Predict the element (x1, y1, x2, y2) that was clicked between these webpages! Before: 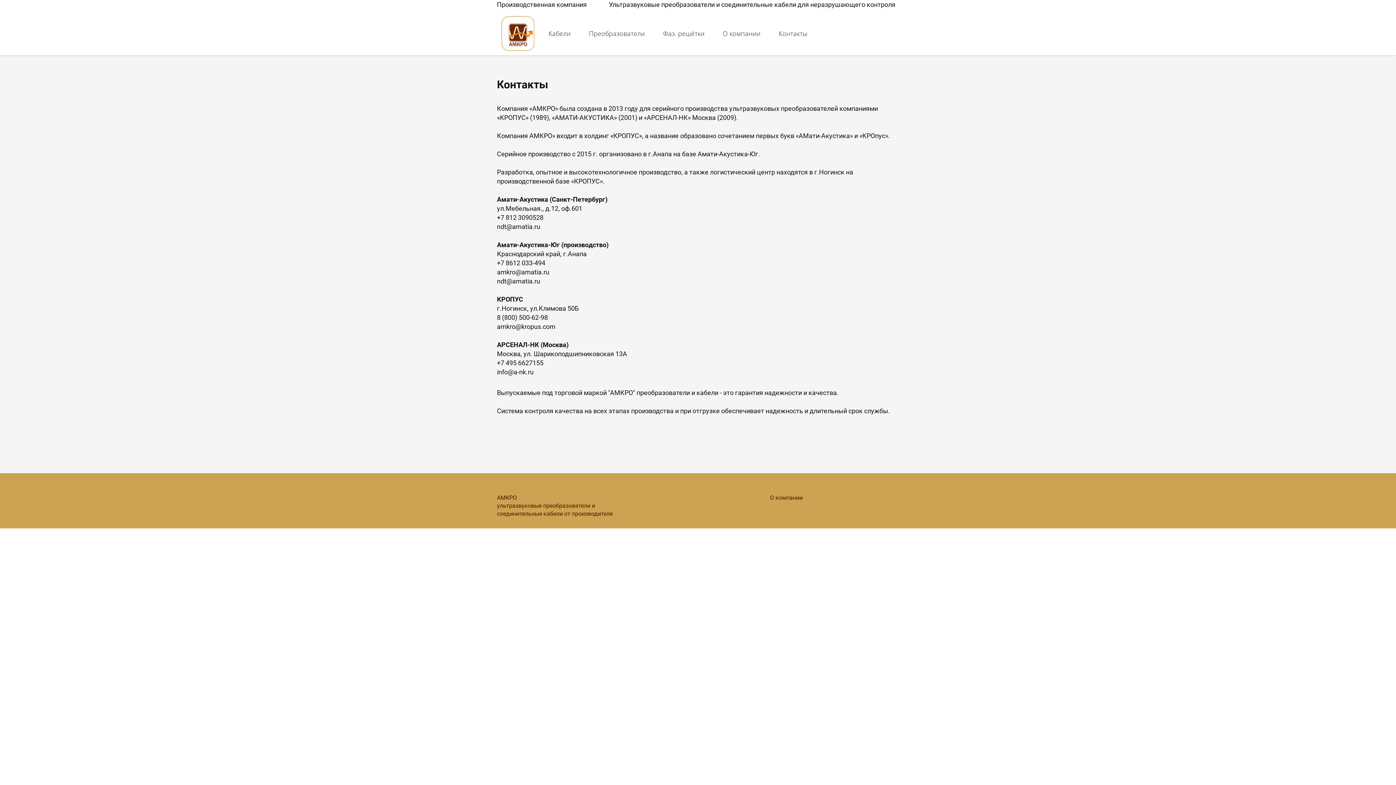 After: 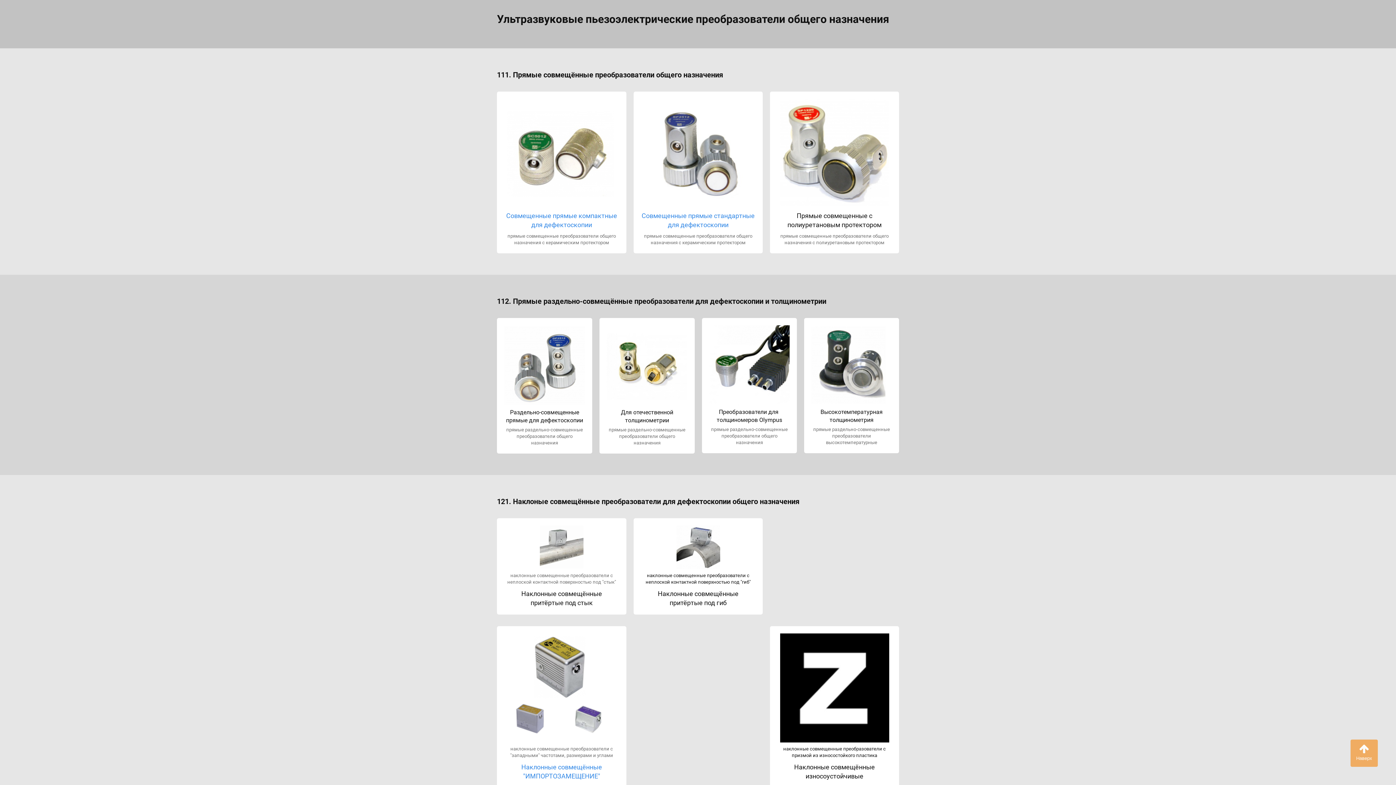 Action: label: Преобразователи bbox: (580, 25, 654, 41)